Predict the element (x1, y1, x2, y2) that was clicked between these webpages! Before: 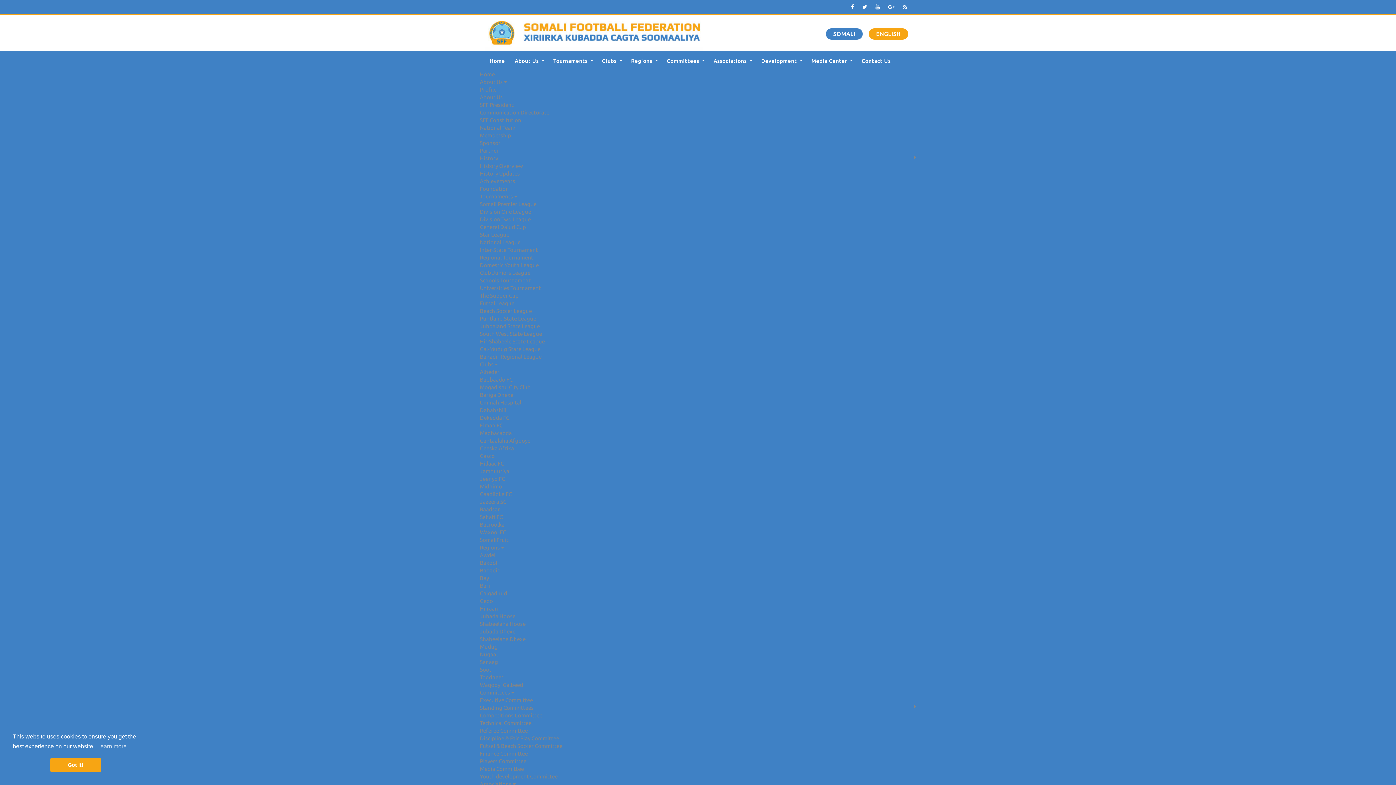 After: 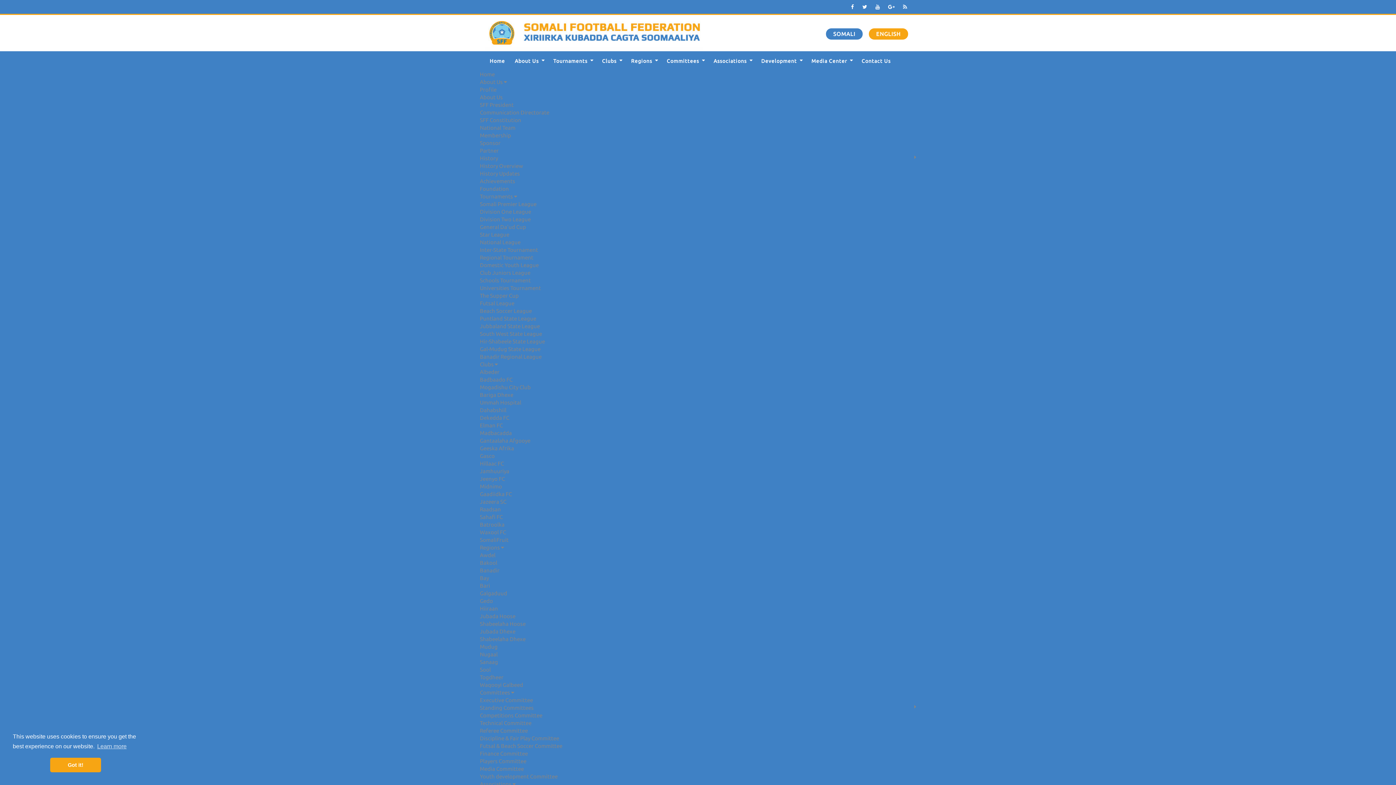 Action: label: Sanaag bbox: (480, 659, 498, 665)